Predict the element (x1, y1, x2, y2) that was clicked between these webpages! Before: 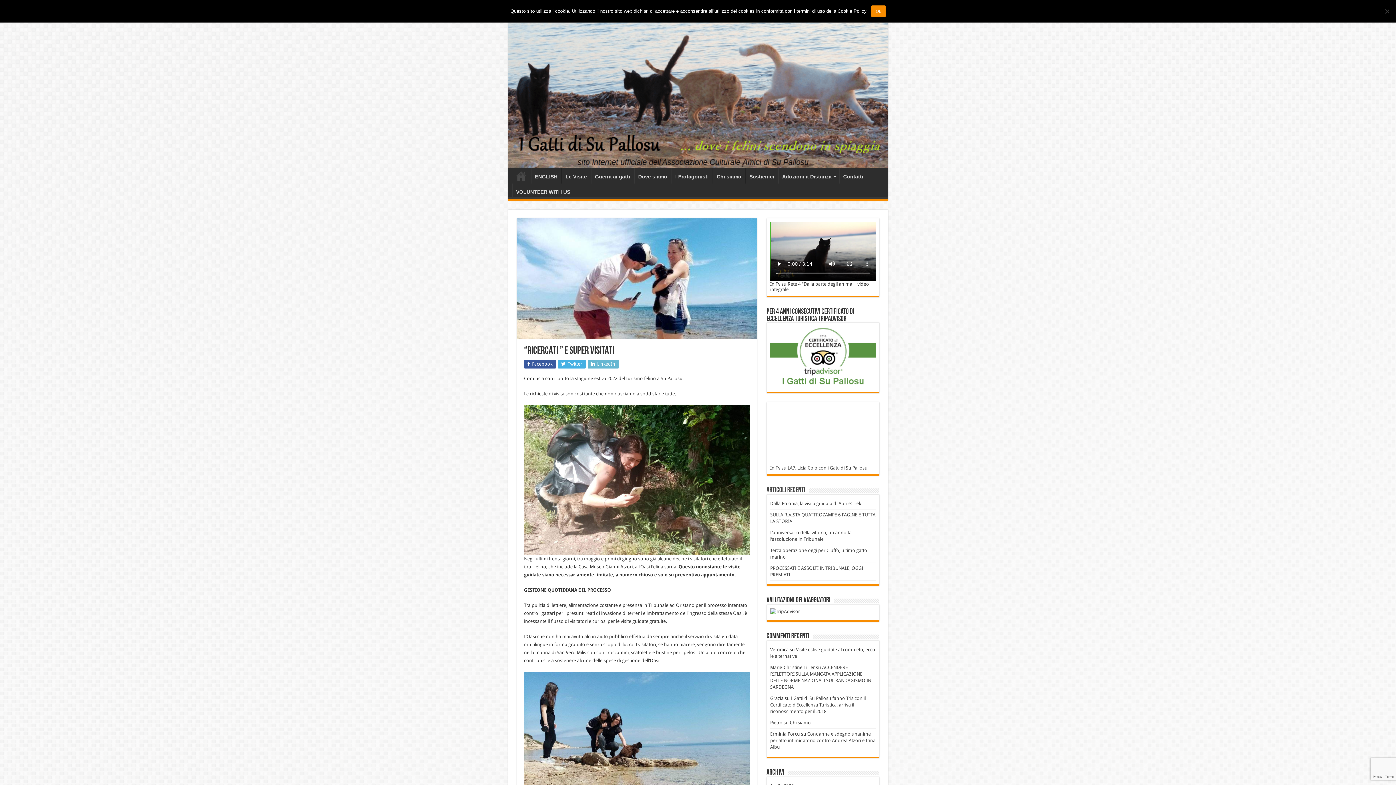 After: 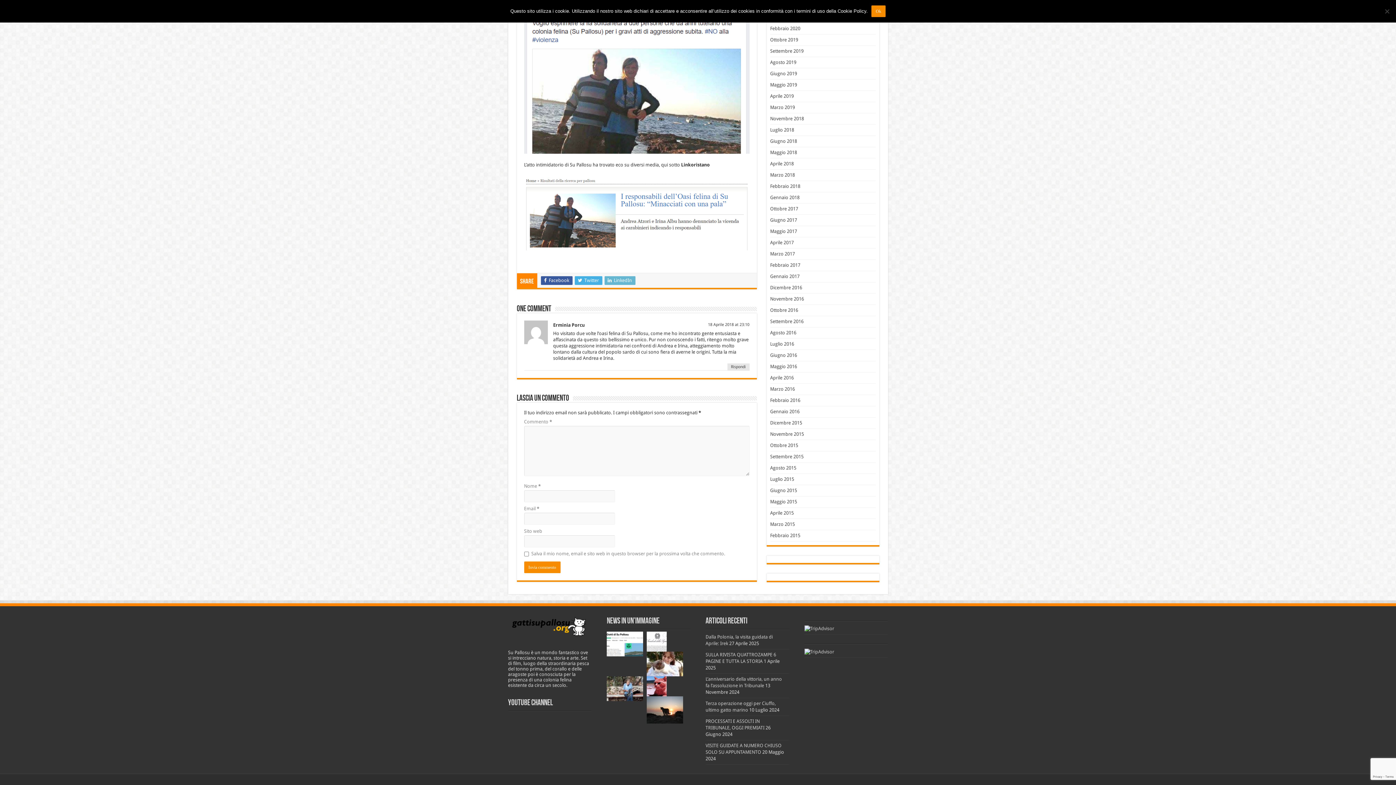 Action: label: Condanna e sdegno unanime per atto intimidatorio contro Andrea Atzori e Irina Albu bbox: (770, 731, 875, 750)